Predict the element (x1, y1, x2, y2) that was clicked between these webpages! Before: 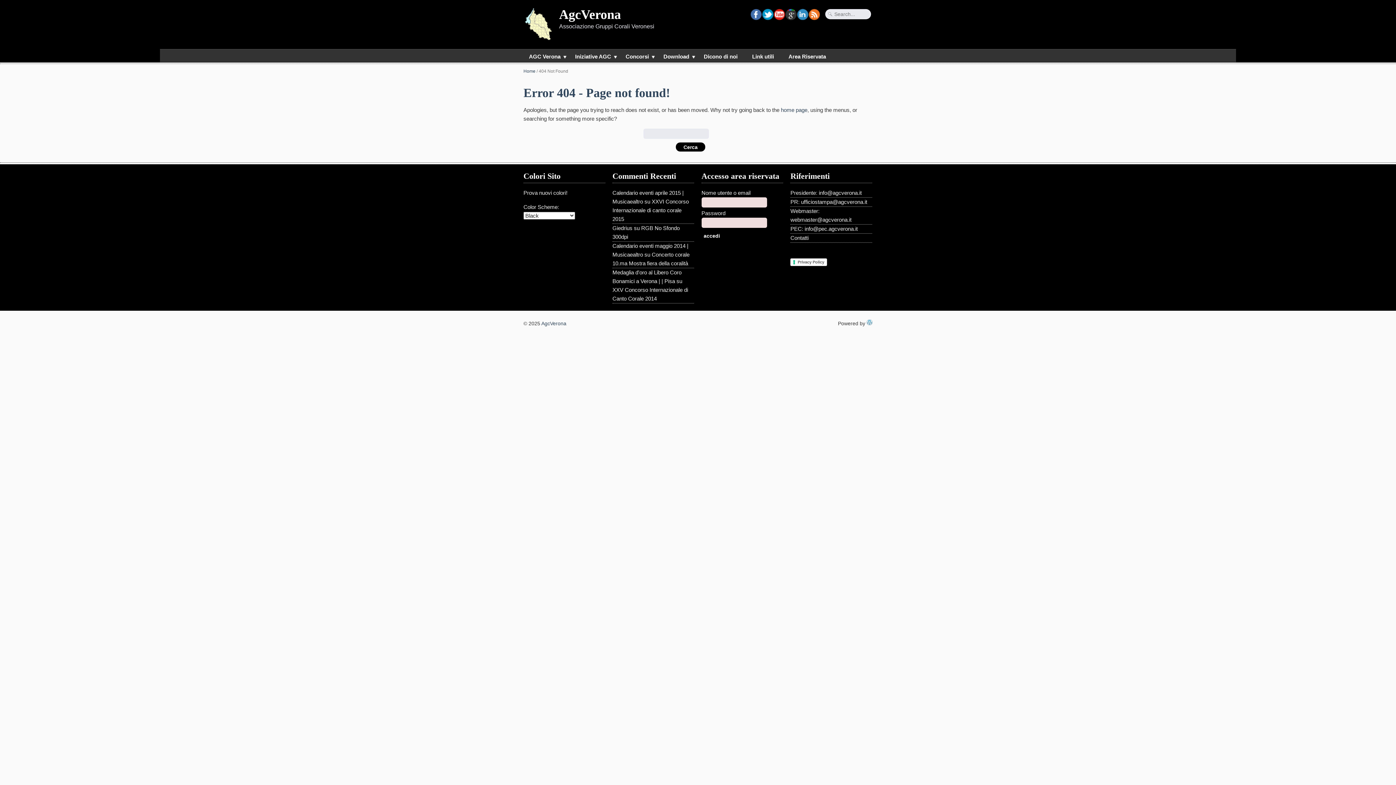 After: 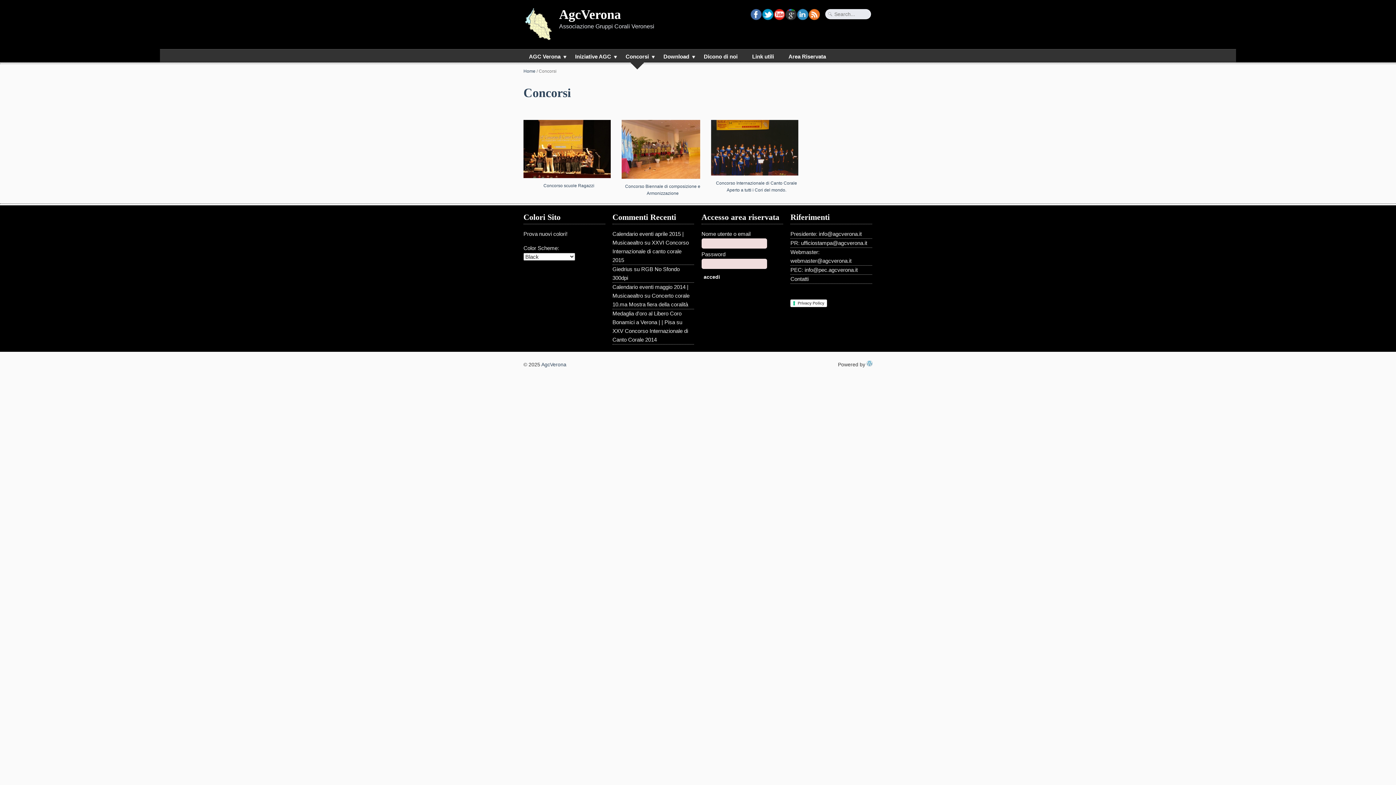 Action: label: Concorsi bbox: (620, 51, 654, 62)